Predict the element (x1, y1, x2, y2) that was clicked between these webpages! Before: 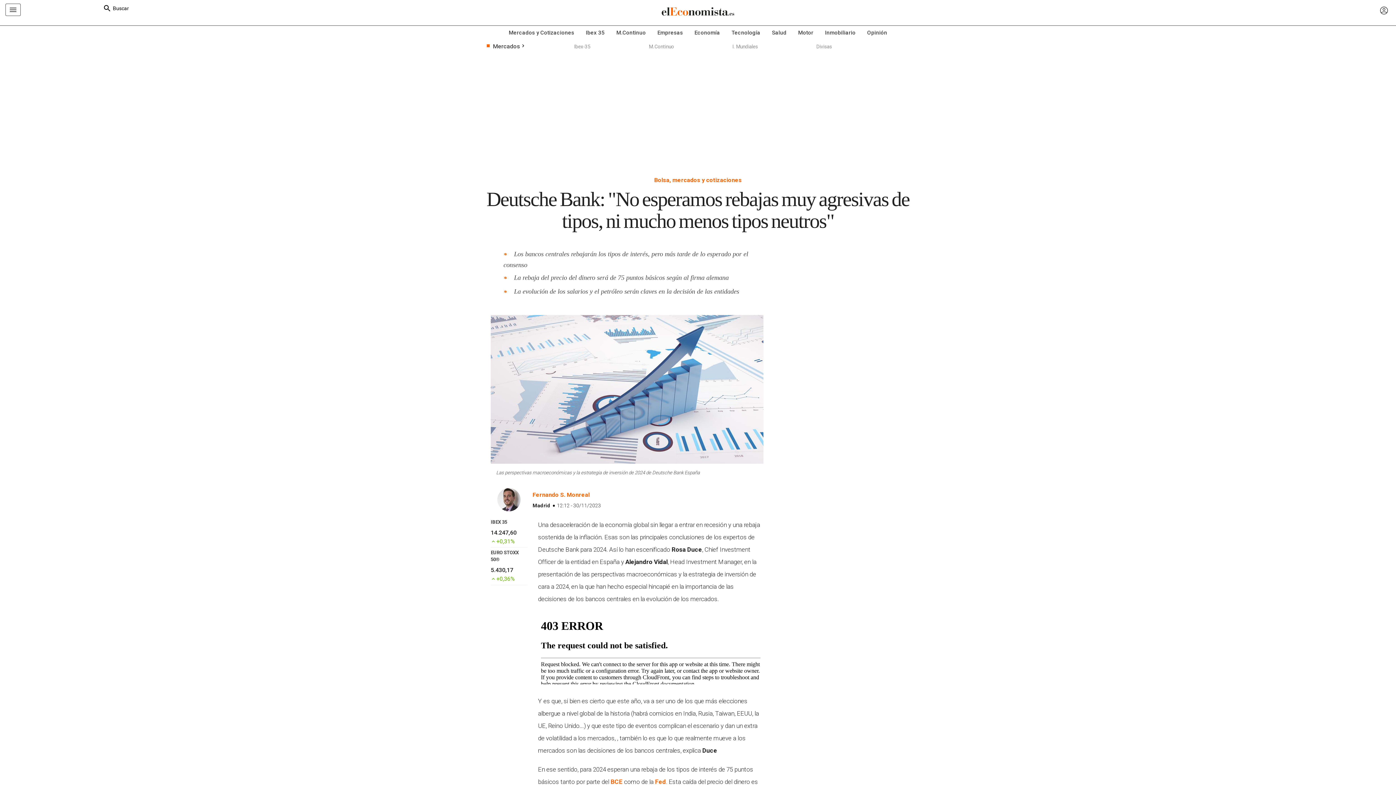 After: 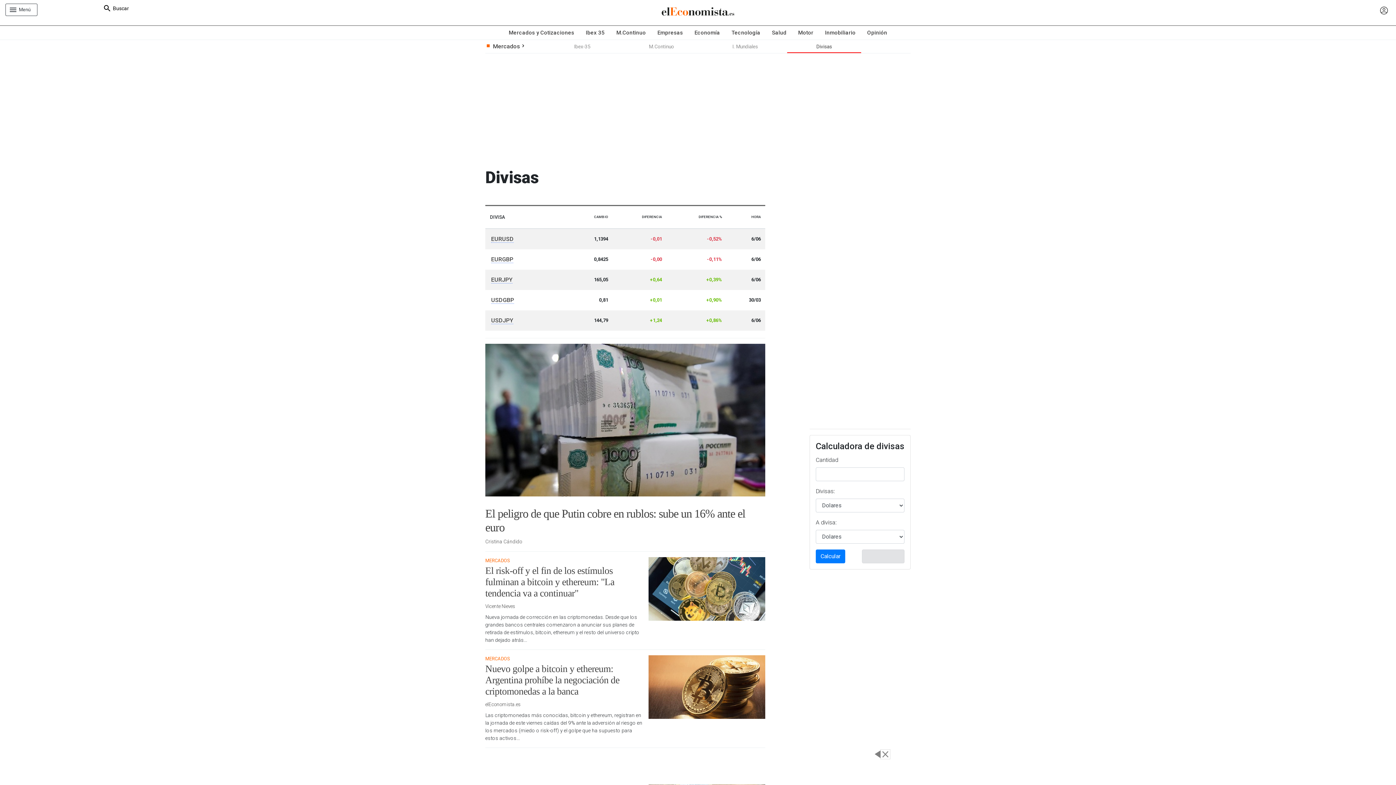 Action: bbox: (787, 40, 861, 53) label: Divisas